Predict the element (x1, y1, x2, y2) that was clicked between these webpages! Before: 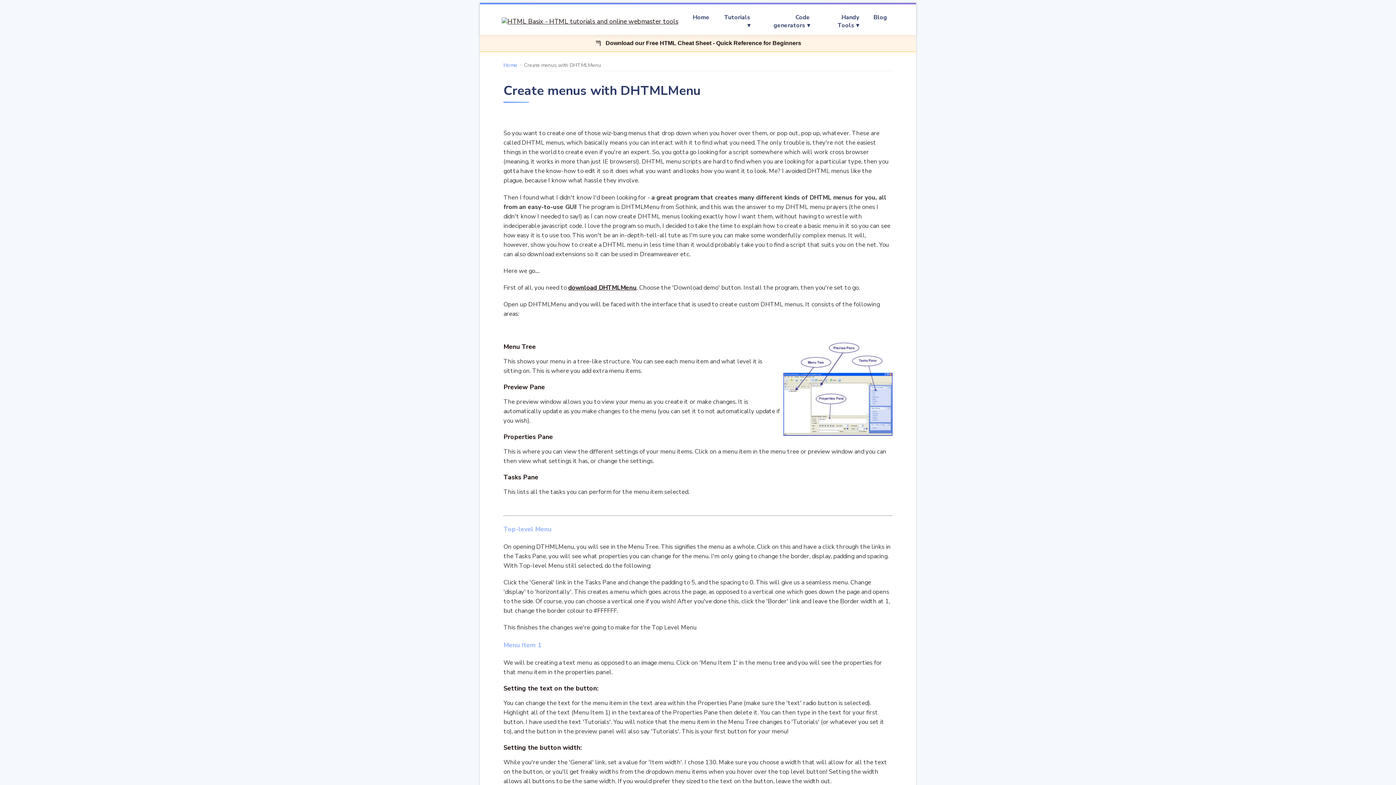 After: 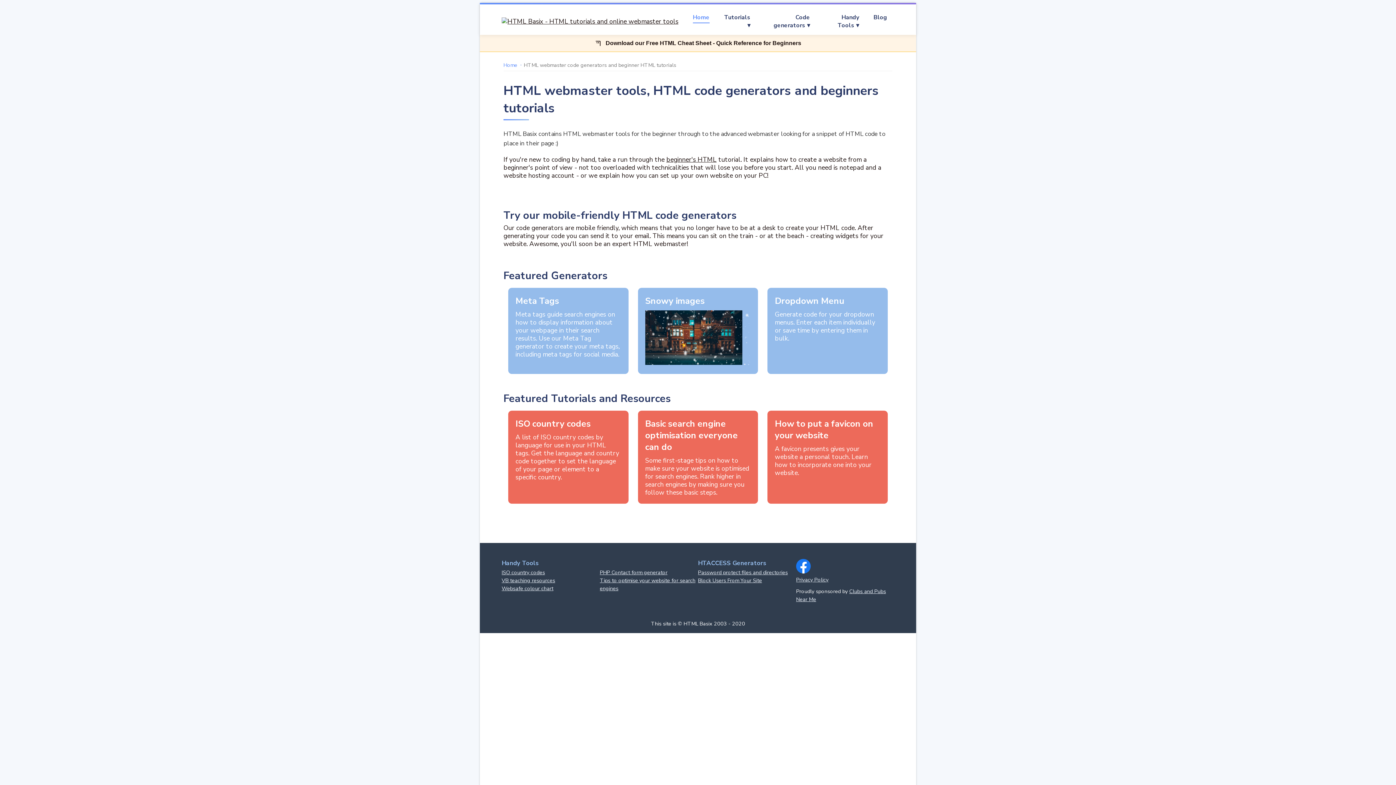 Action: bbox: (687, 8, 715, 26) label: Home